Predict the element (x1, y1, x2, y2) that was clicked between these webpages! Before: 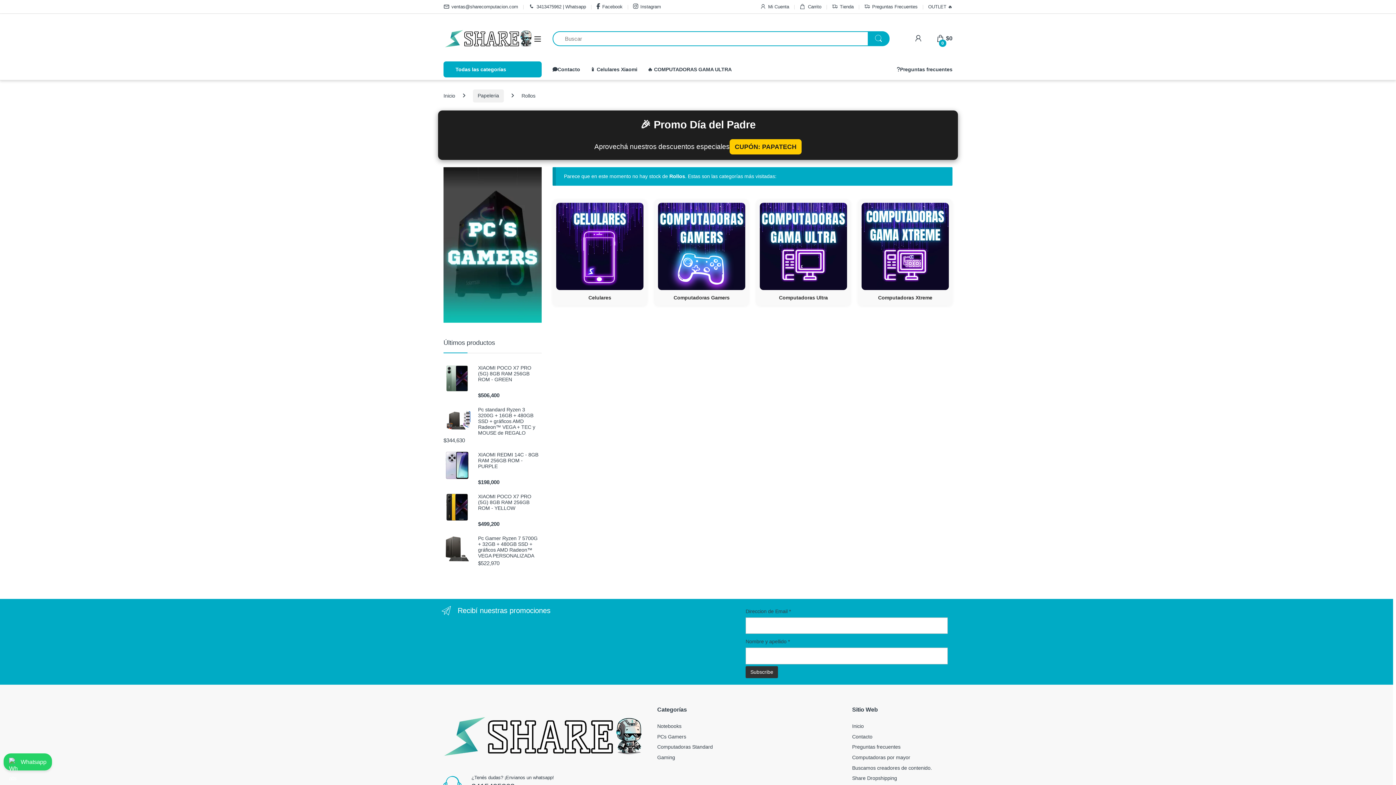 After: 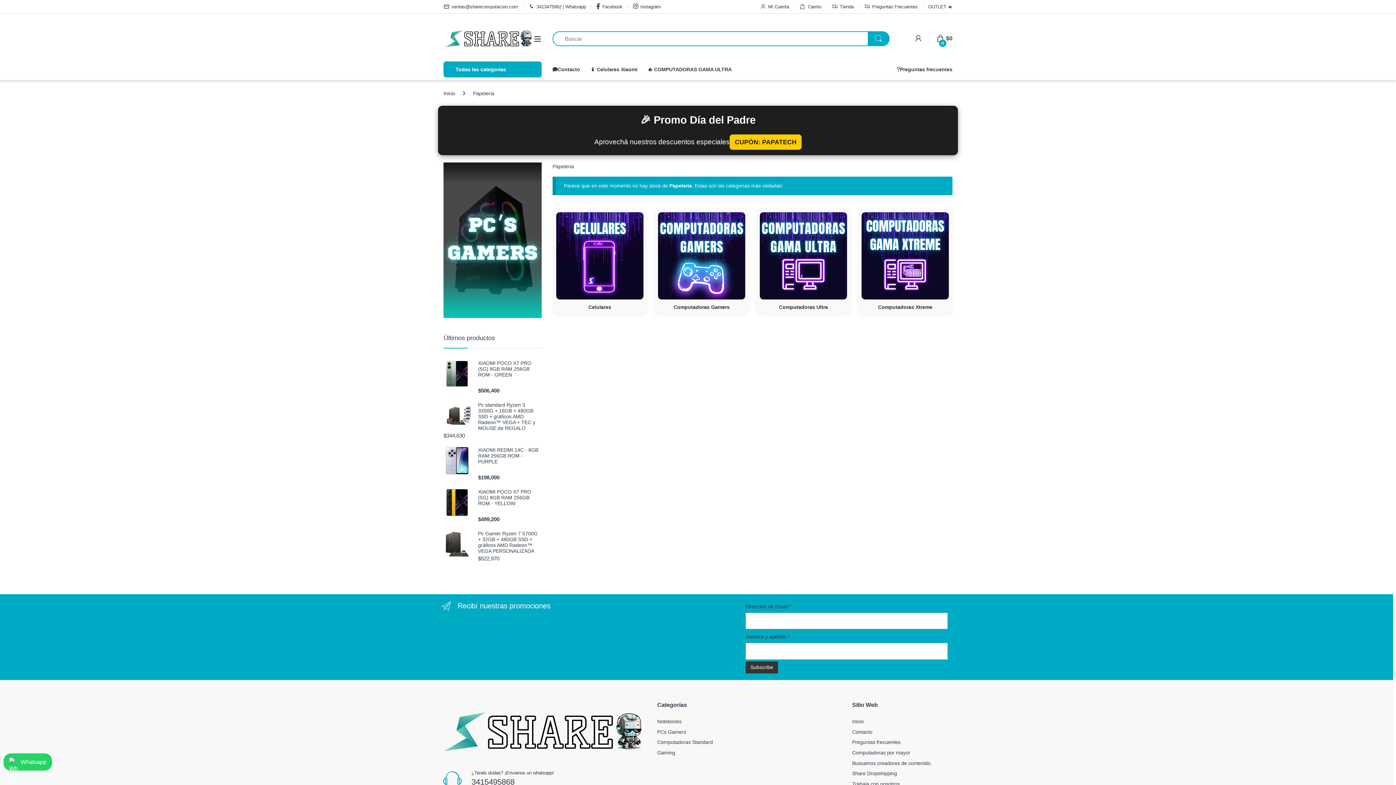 Action: bbox: (473, 89, 503, 102) label: Papeleria